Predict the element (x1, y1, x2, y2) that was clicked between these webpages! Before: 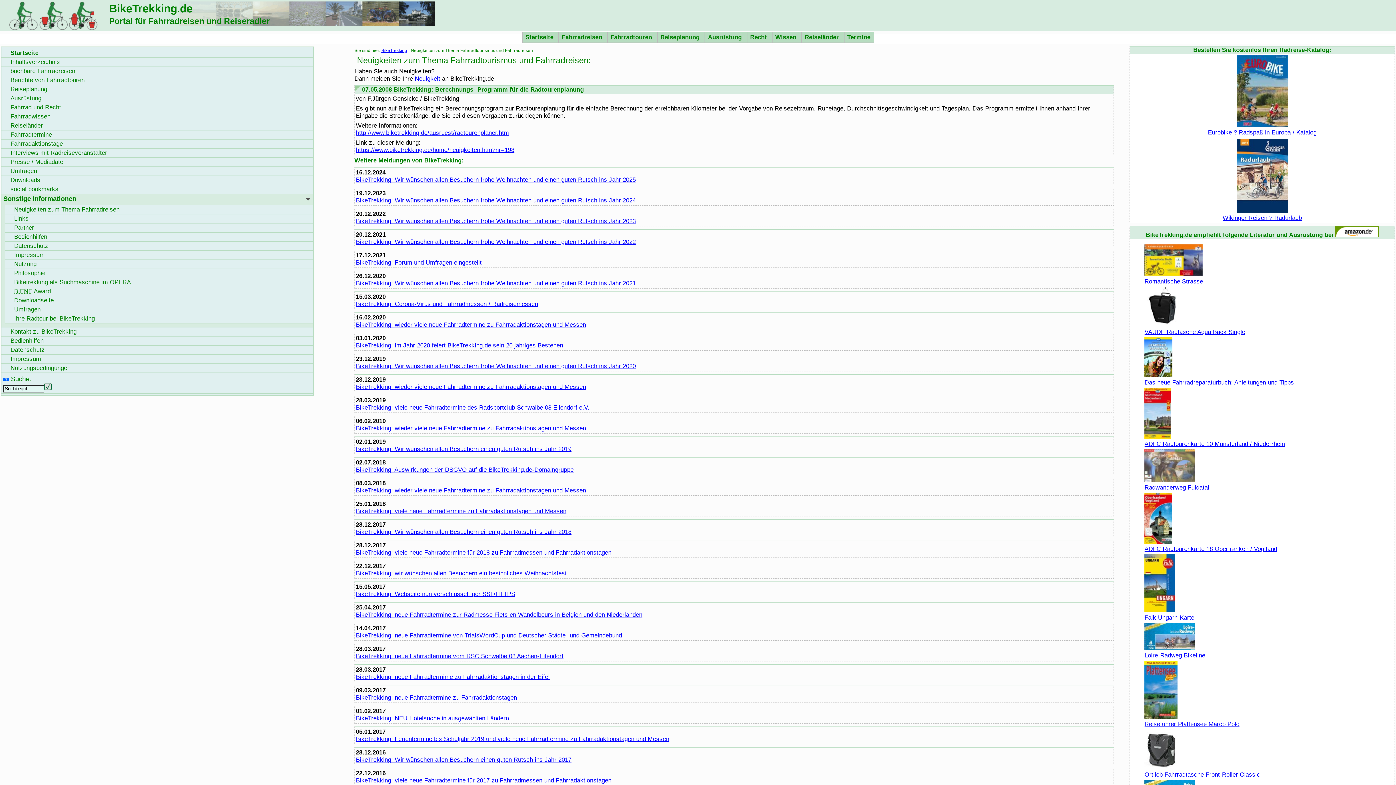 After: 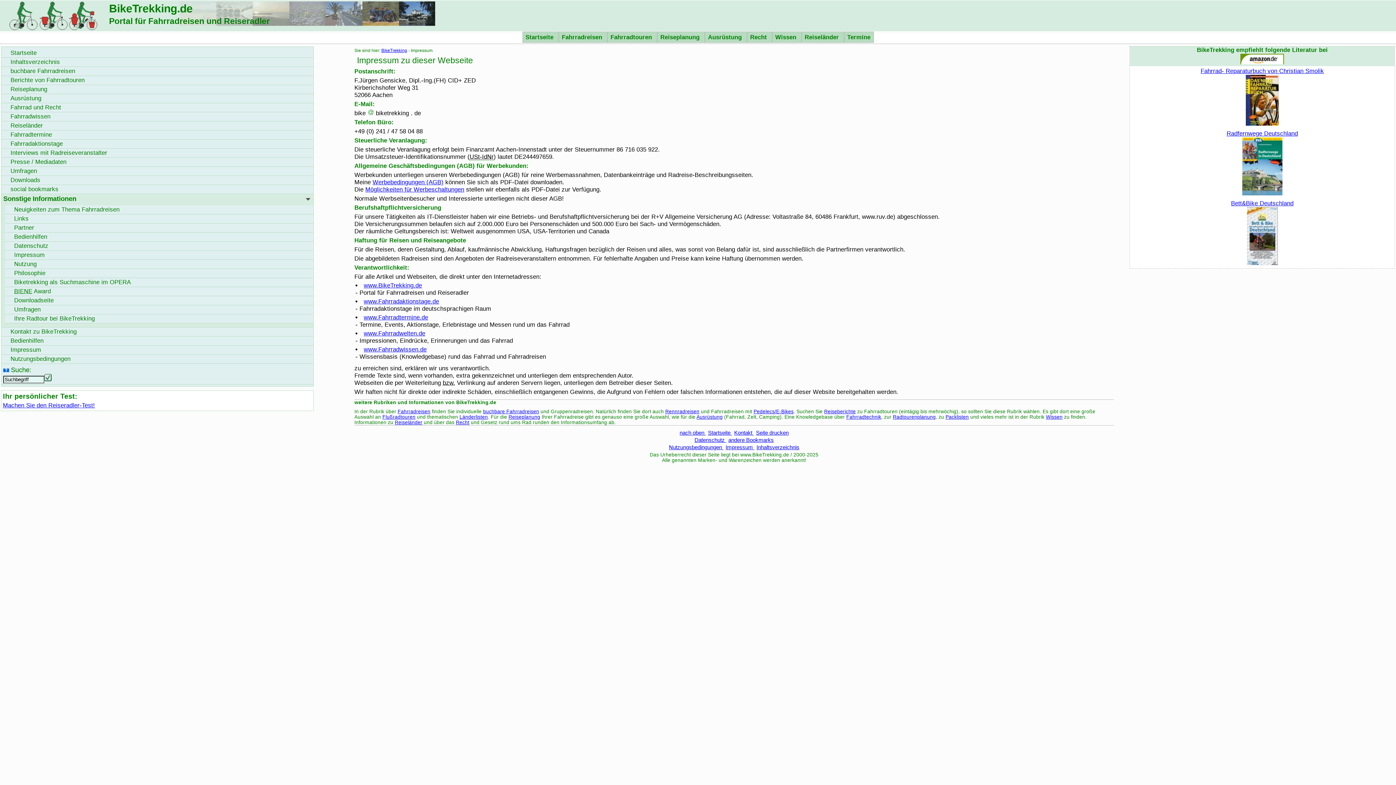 Action: label: Impressum bbox: (1, 354, 313, 363)